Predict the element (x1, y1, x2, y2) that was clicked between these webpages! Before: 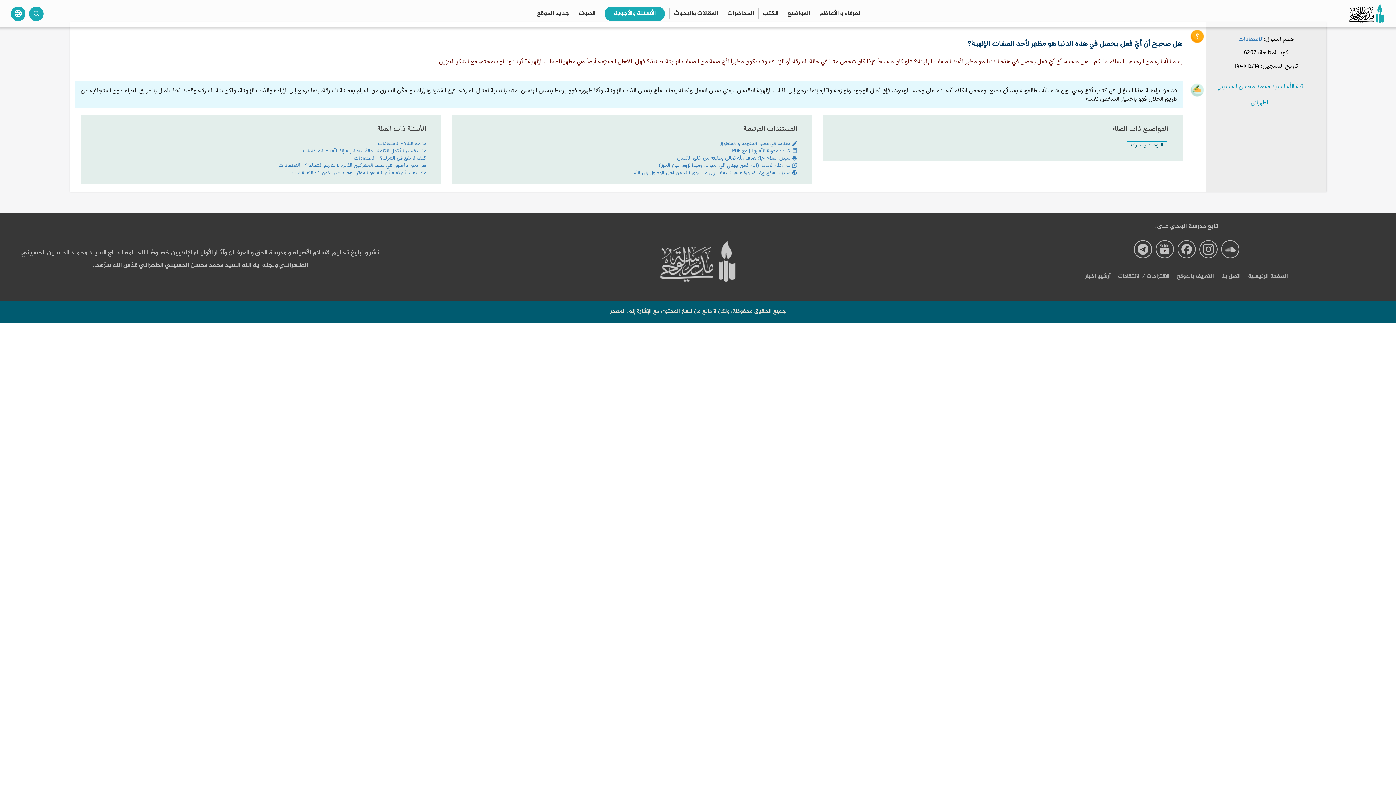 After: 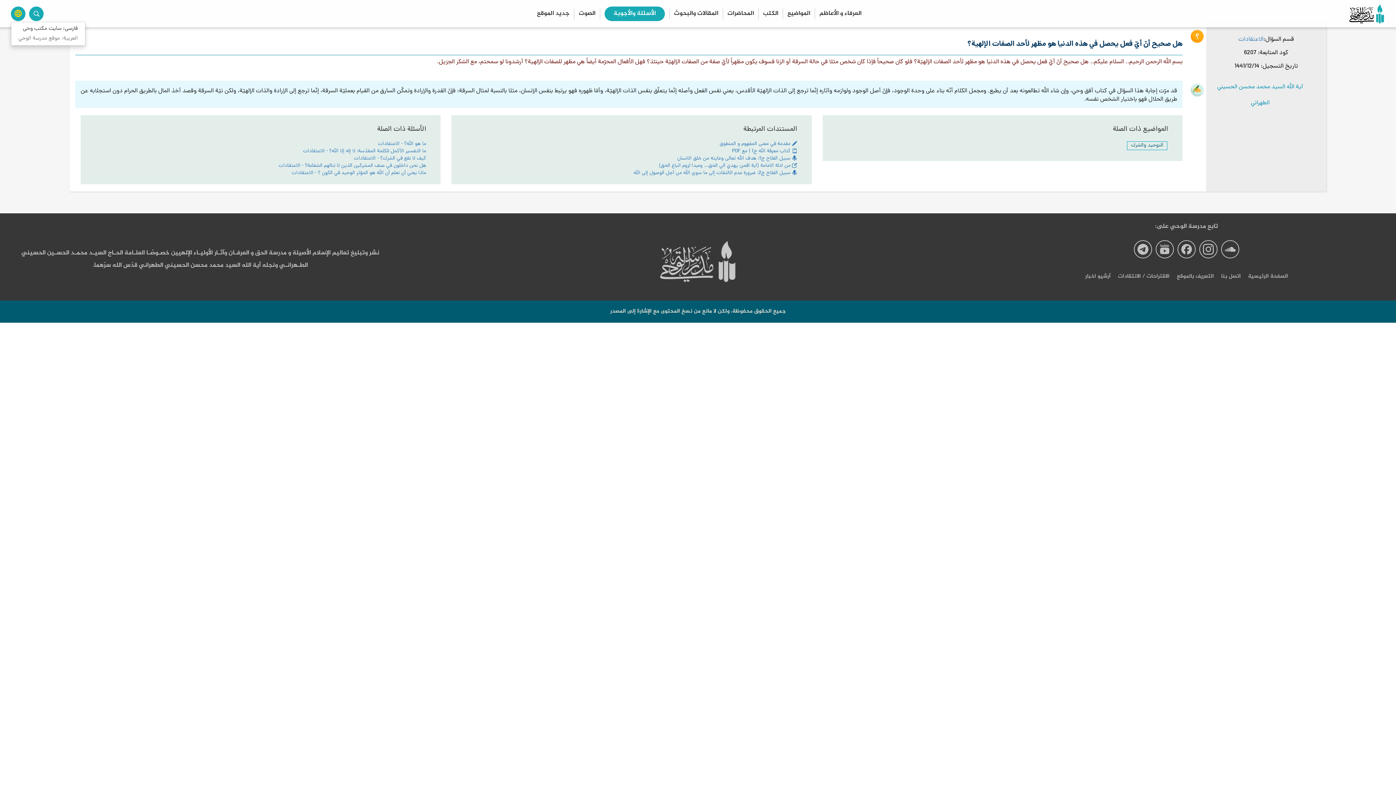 Action: label: language bbox: (13, 9, 22, 18)